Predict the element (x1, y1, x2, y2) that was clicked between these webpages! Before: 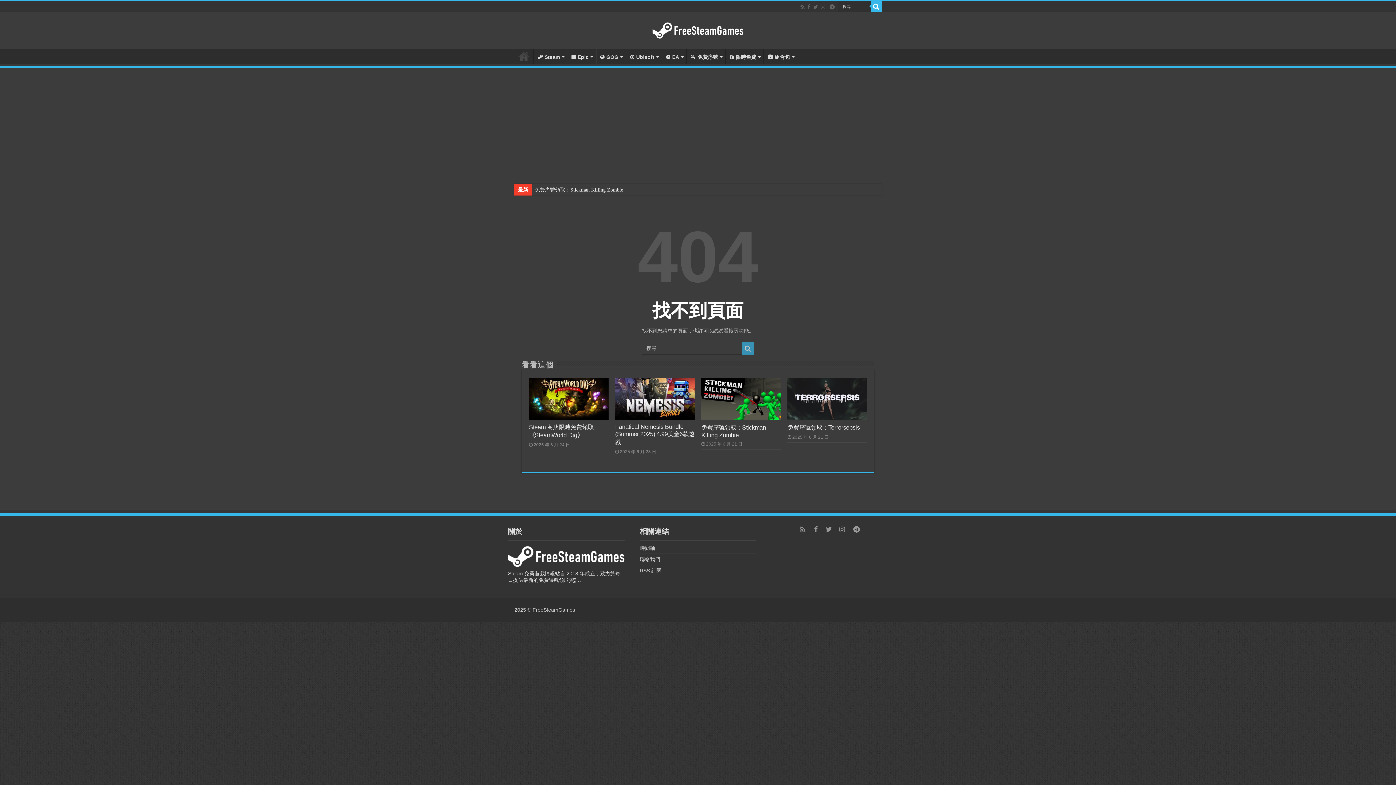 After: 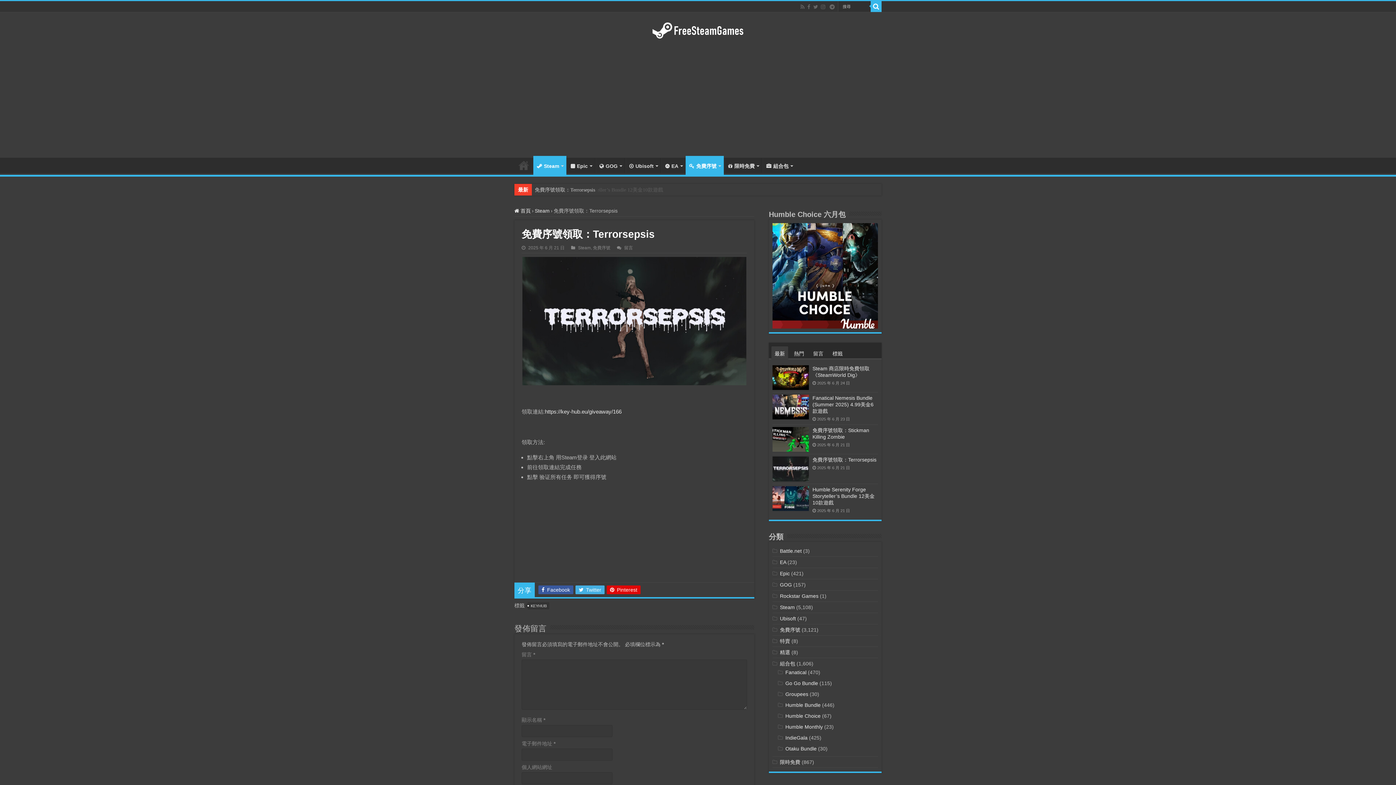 Action: label:   bbox: (787, 377, 867, 420)